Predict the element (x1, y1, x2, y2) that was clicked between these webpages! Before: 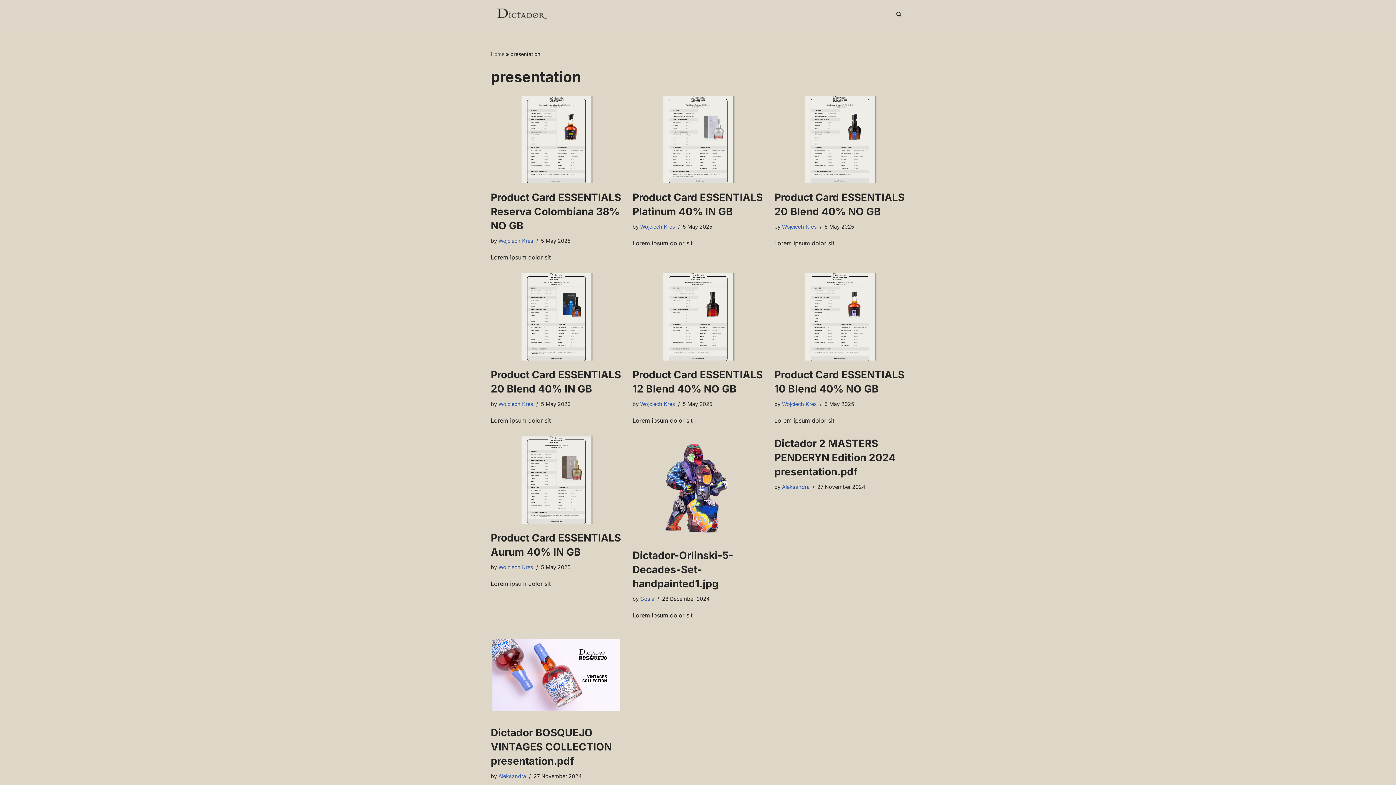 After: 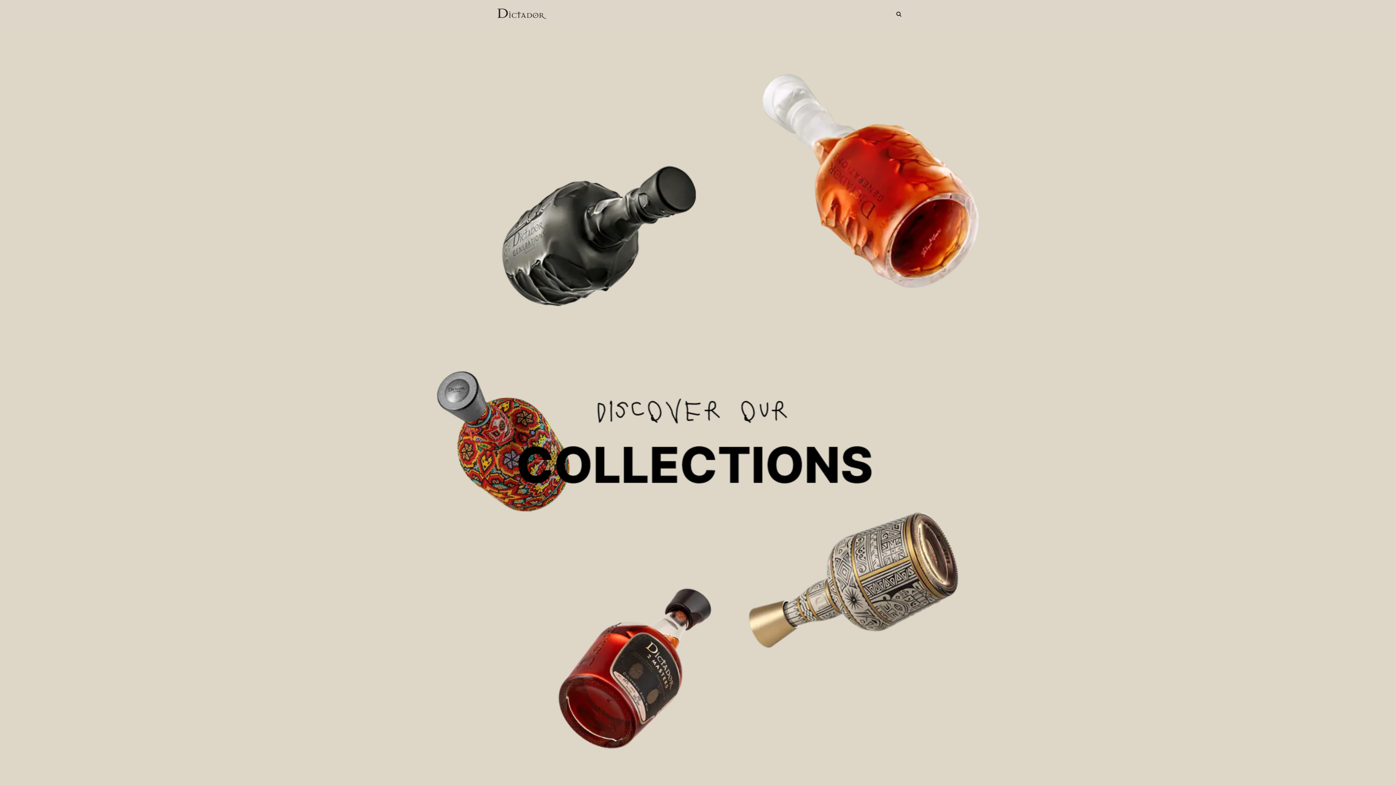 Action: bbox: (490, 51, 504, 57) label: Home